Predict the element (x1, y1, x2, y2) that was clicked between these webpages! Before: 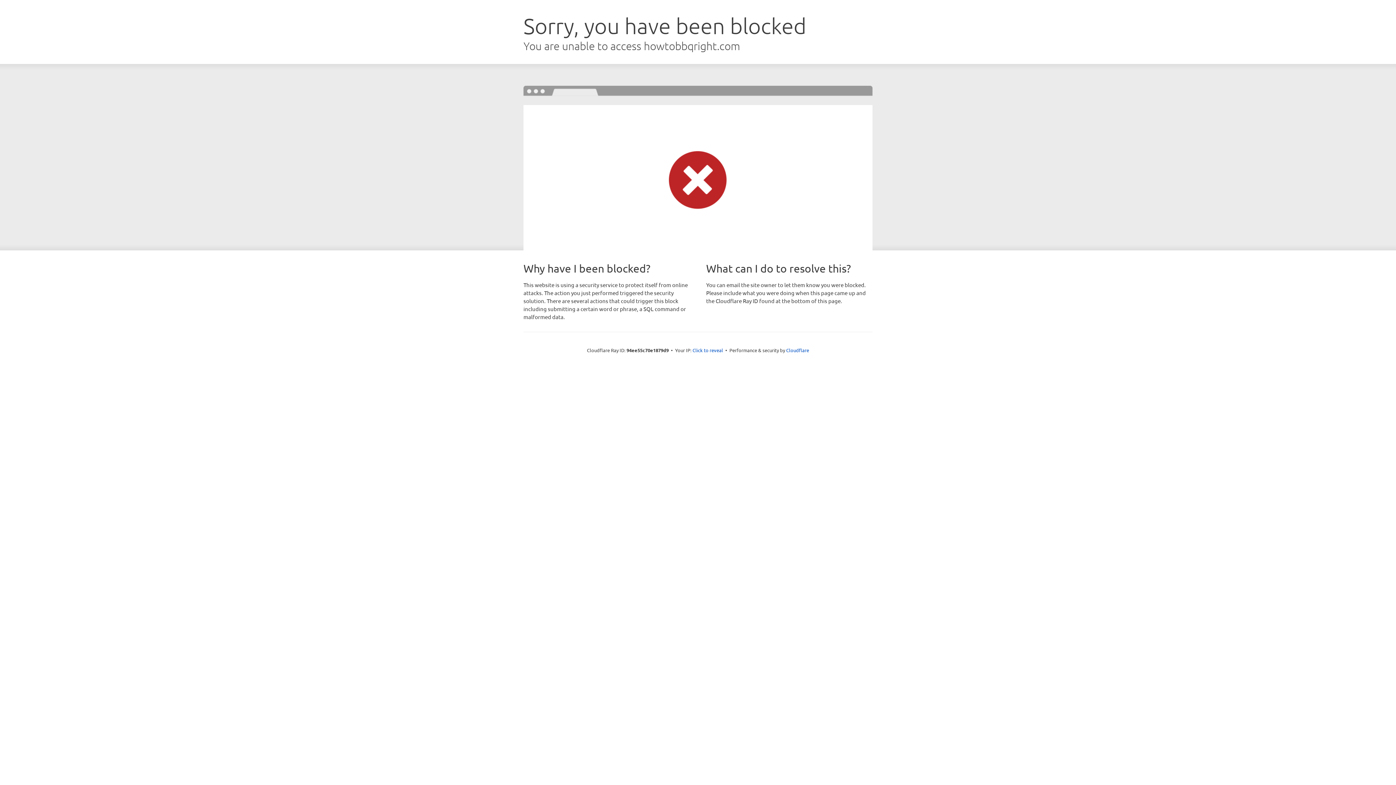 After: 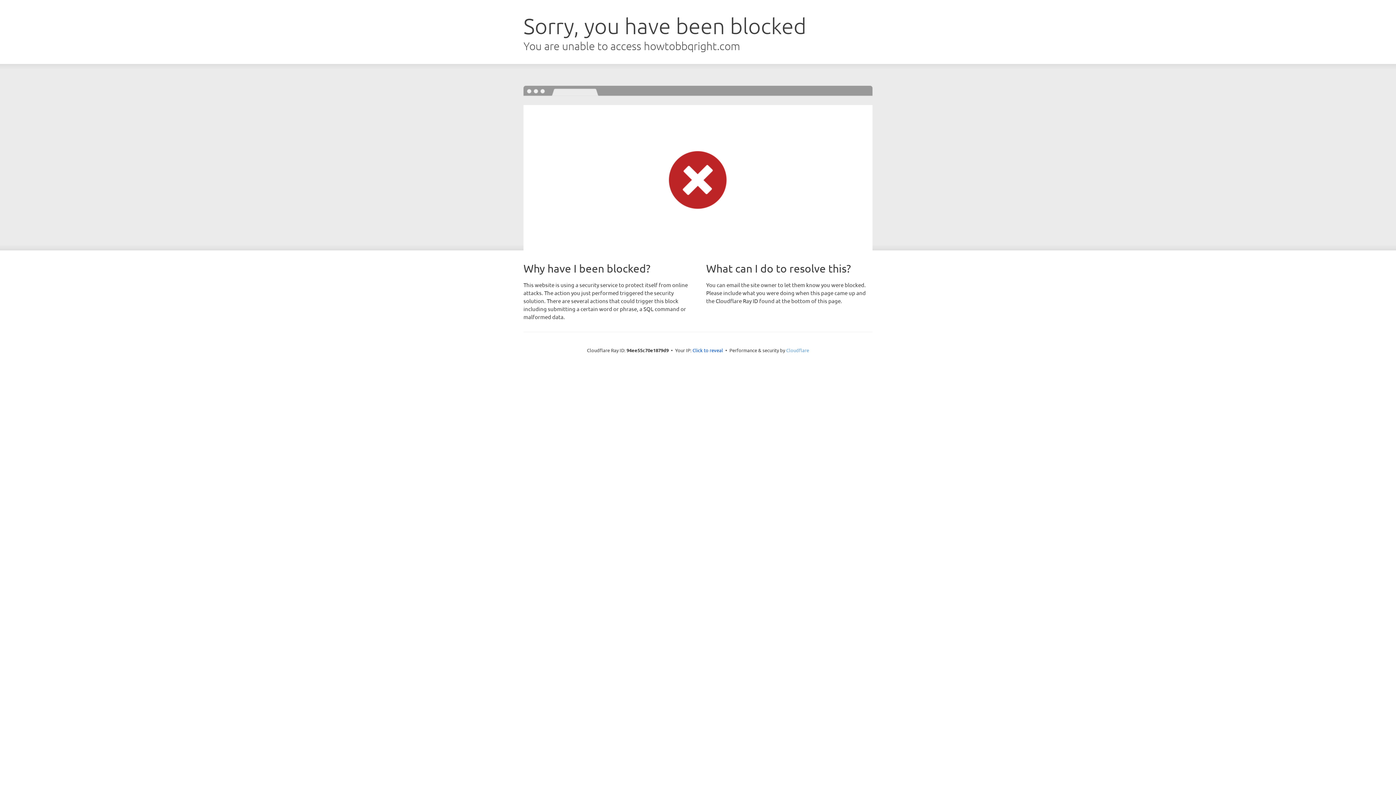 Action: label: Cloudflare bbox: (786, 347, 809, 353)